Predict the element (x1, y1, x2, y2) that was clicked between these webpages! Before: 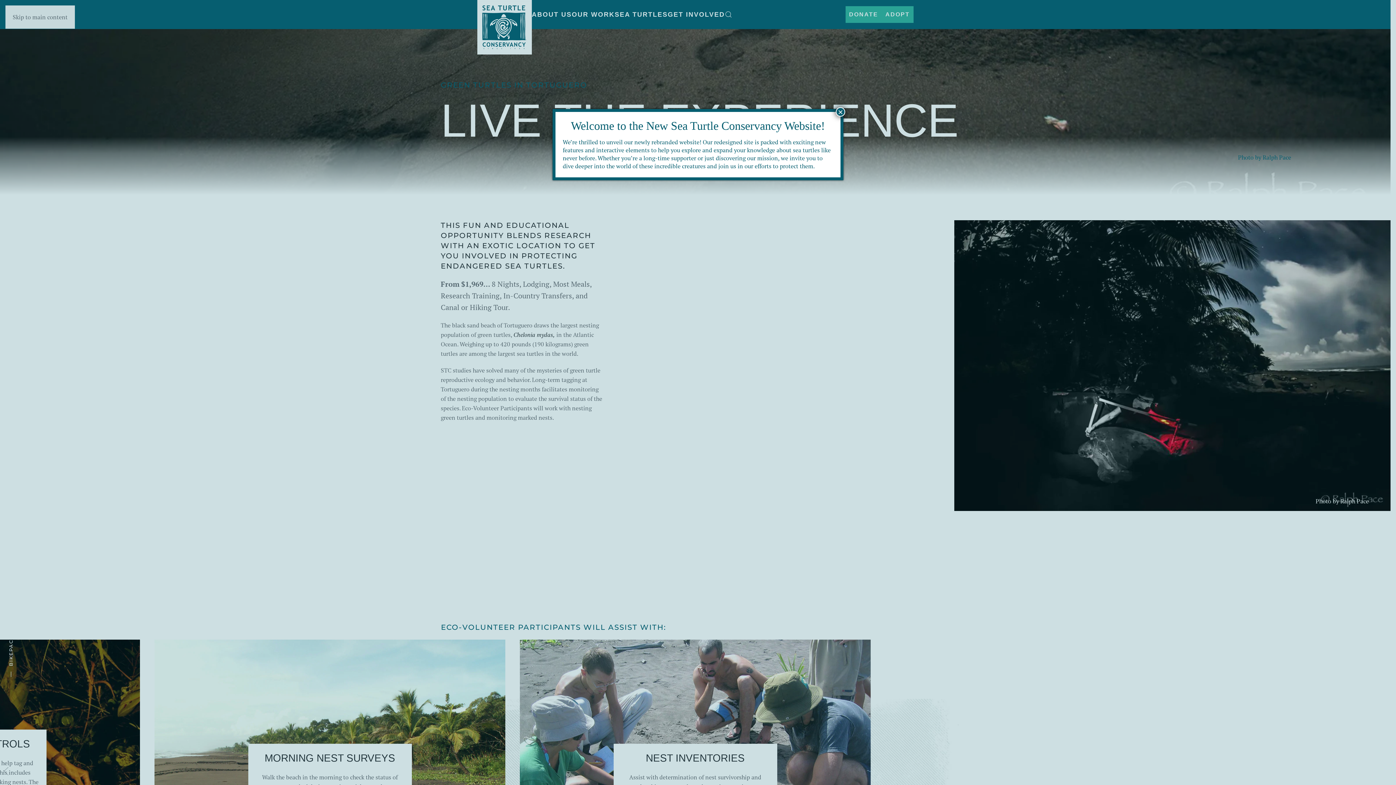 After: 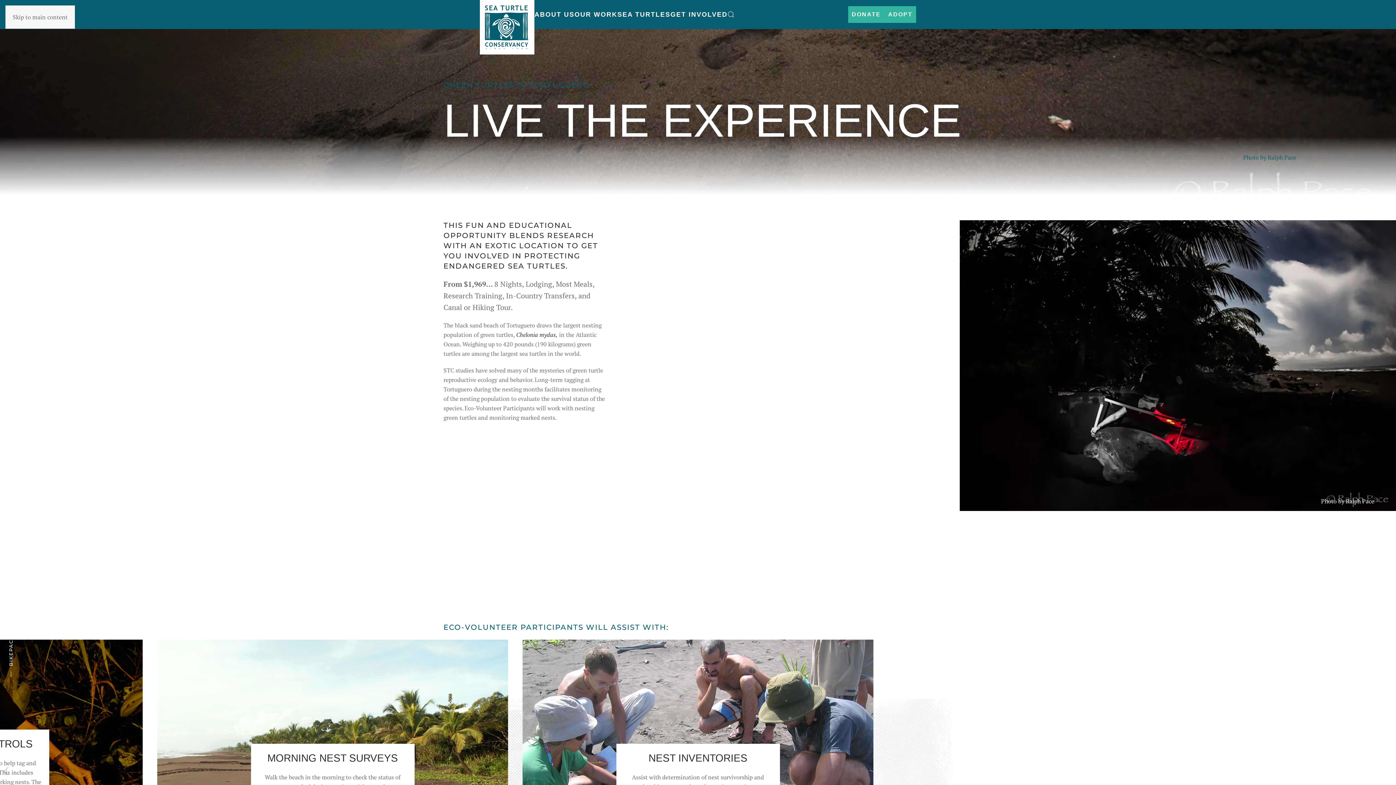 Action: label: Close bbox: (836, 107, 845, 116)